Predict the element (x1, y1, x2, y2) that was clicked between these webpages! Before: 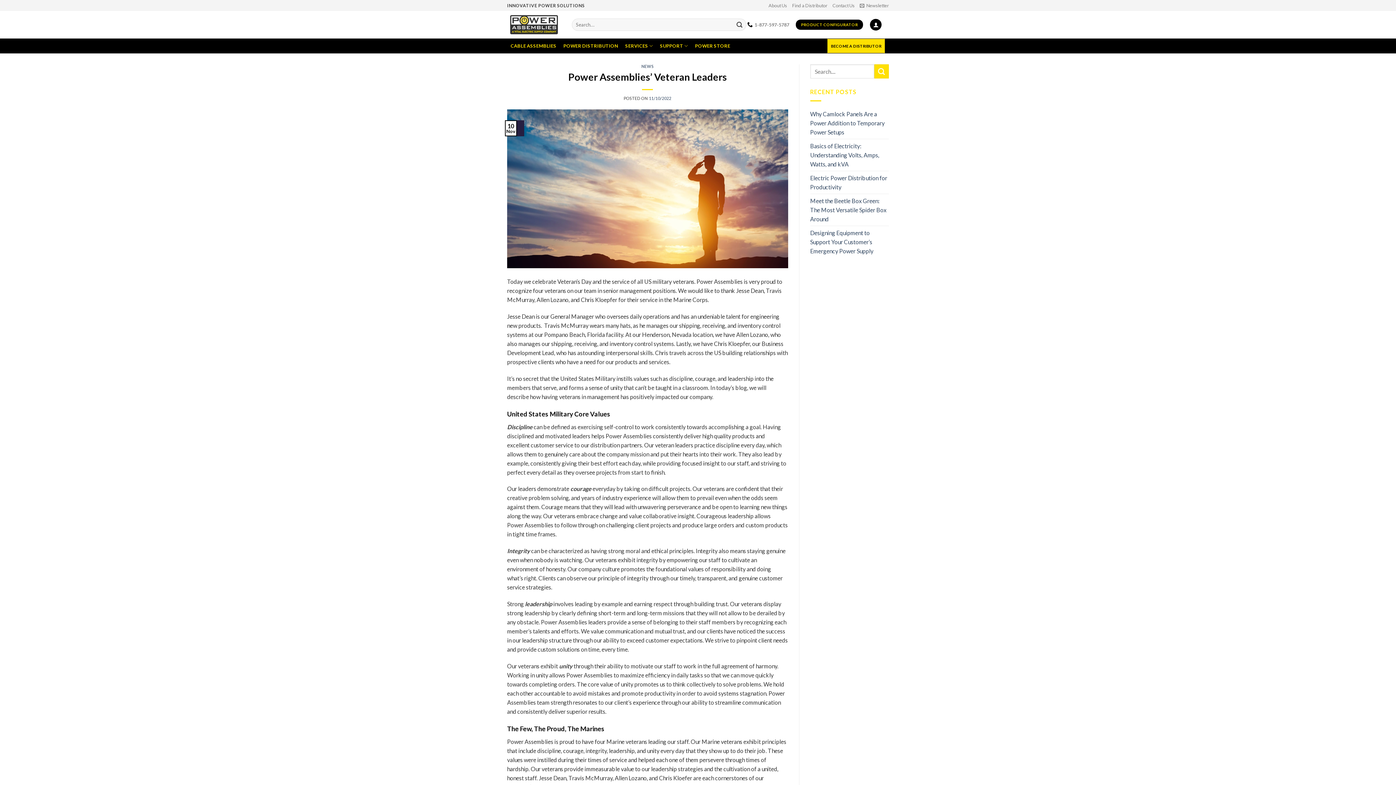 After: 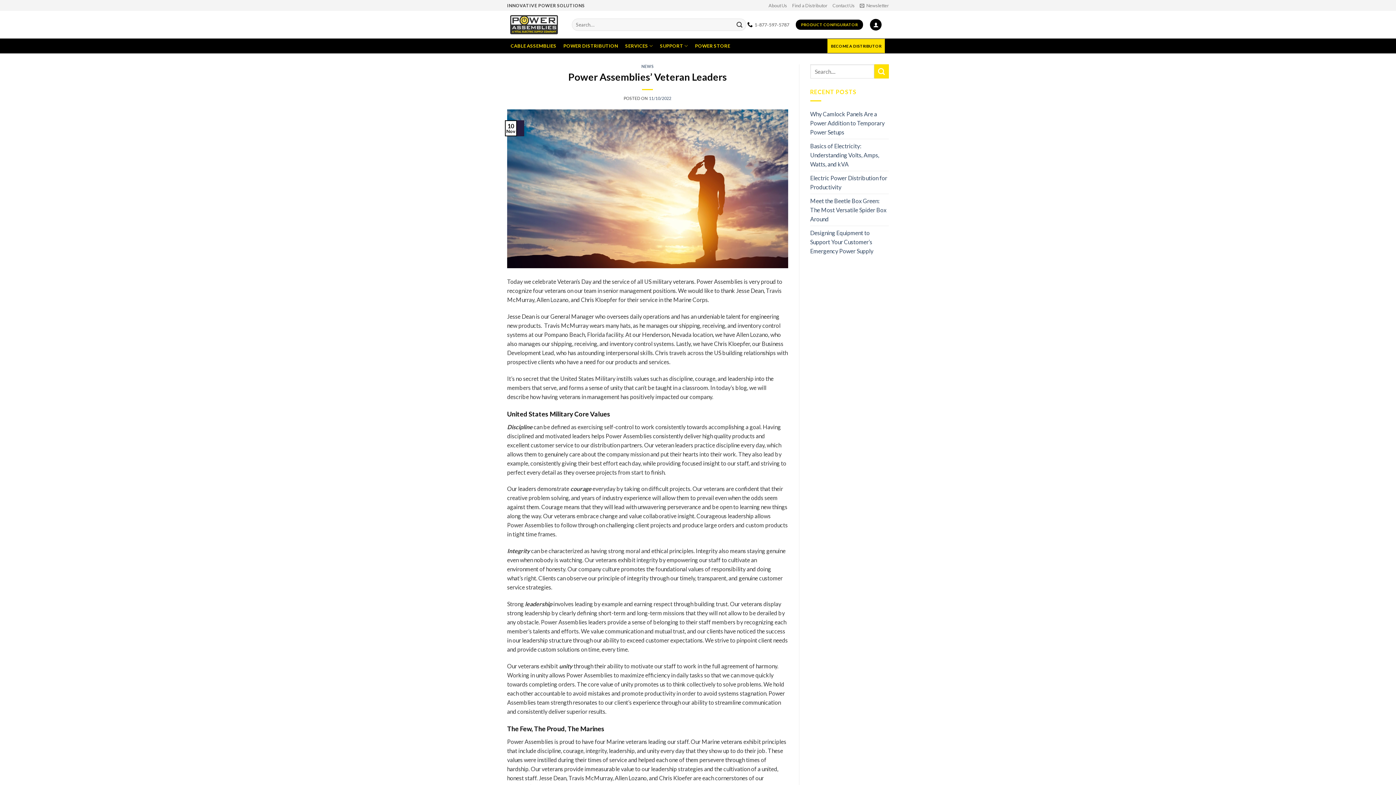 Action: bbox: (507, 184, 788, 191)